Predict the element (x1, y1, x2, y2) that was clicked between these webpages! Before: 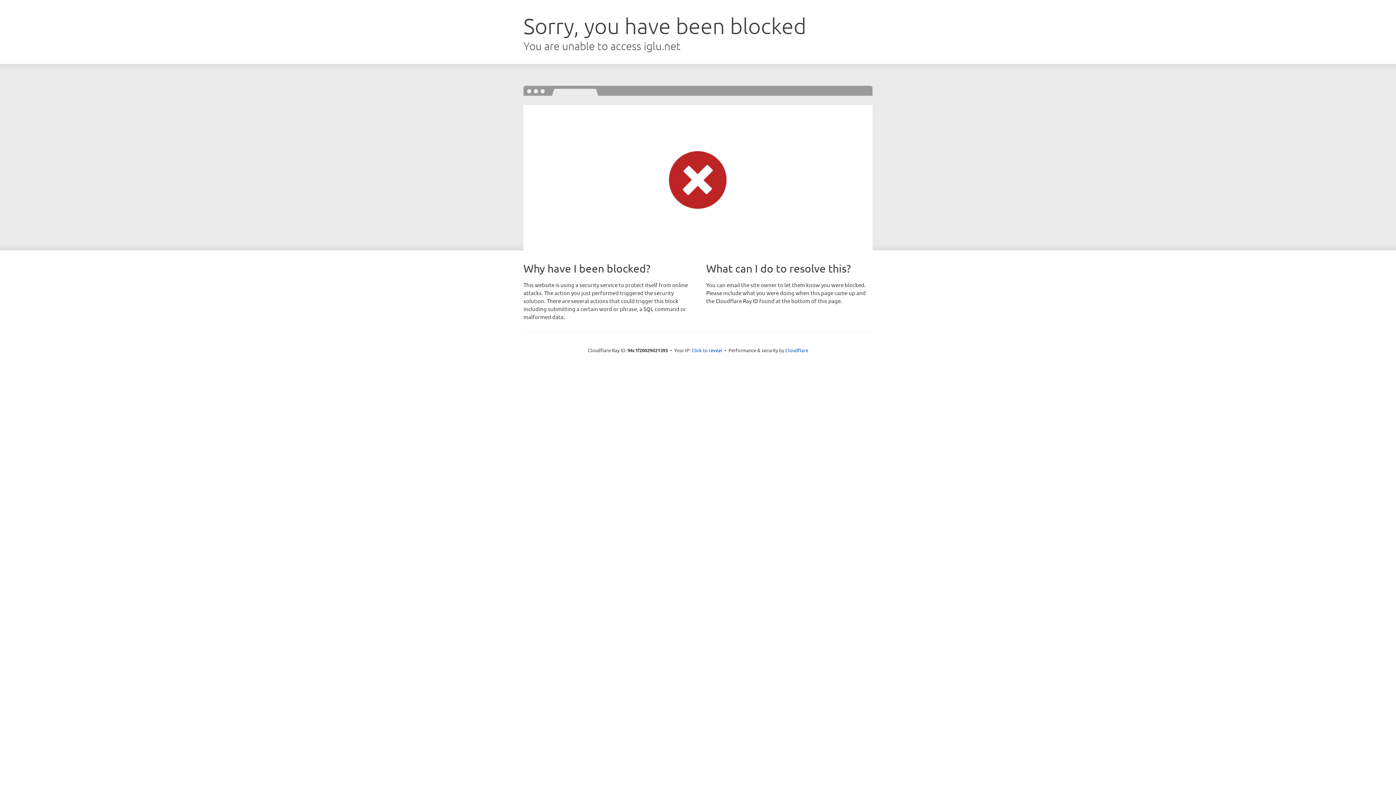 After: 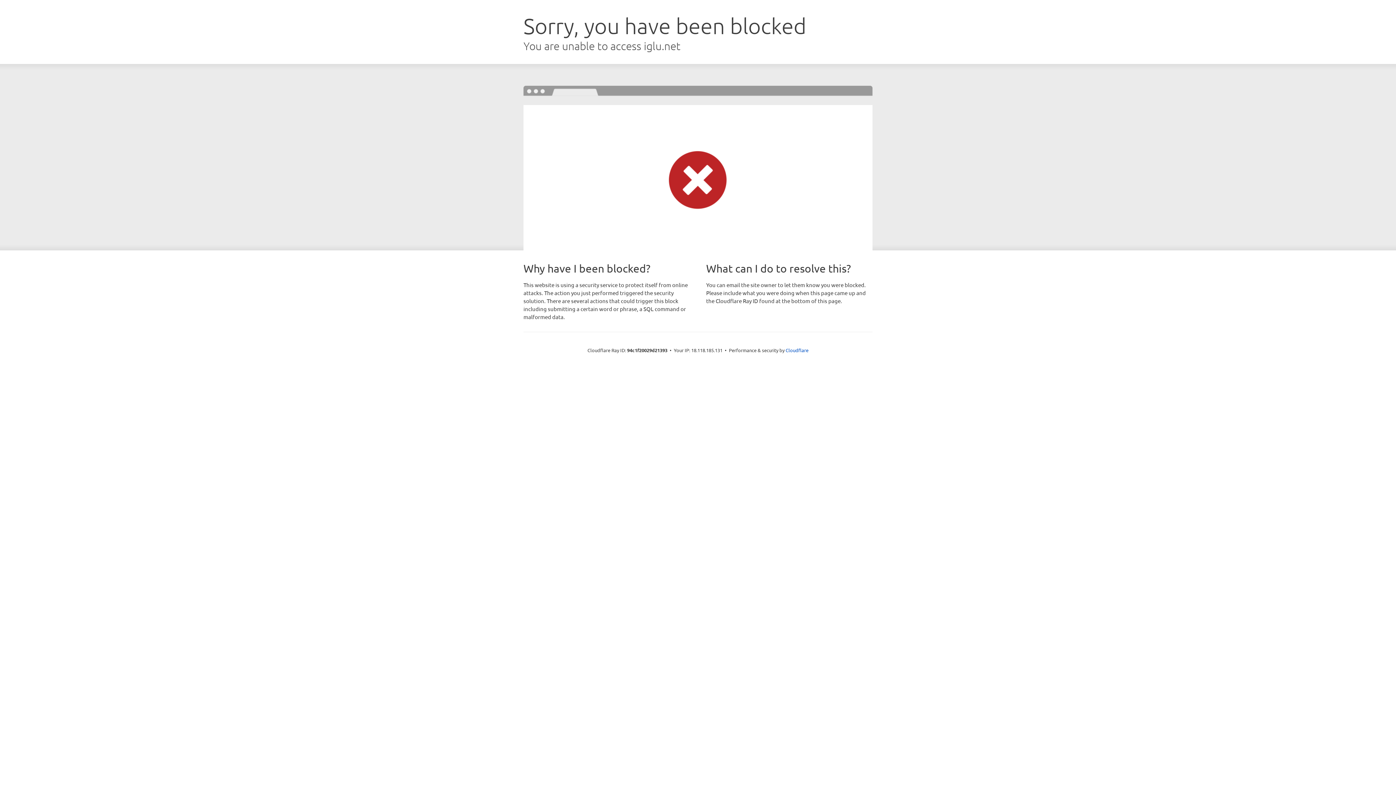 Action: label: Click to reveal bbox: (691, 346, 722, 353)